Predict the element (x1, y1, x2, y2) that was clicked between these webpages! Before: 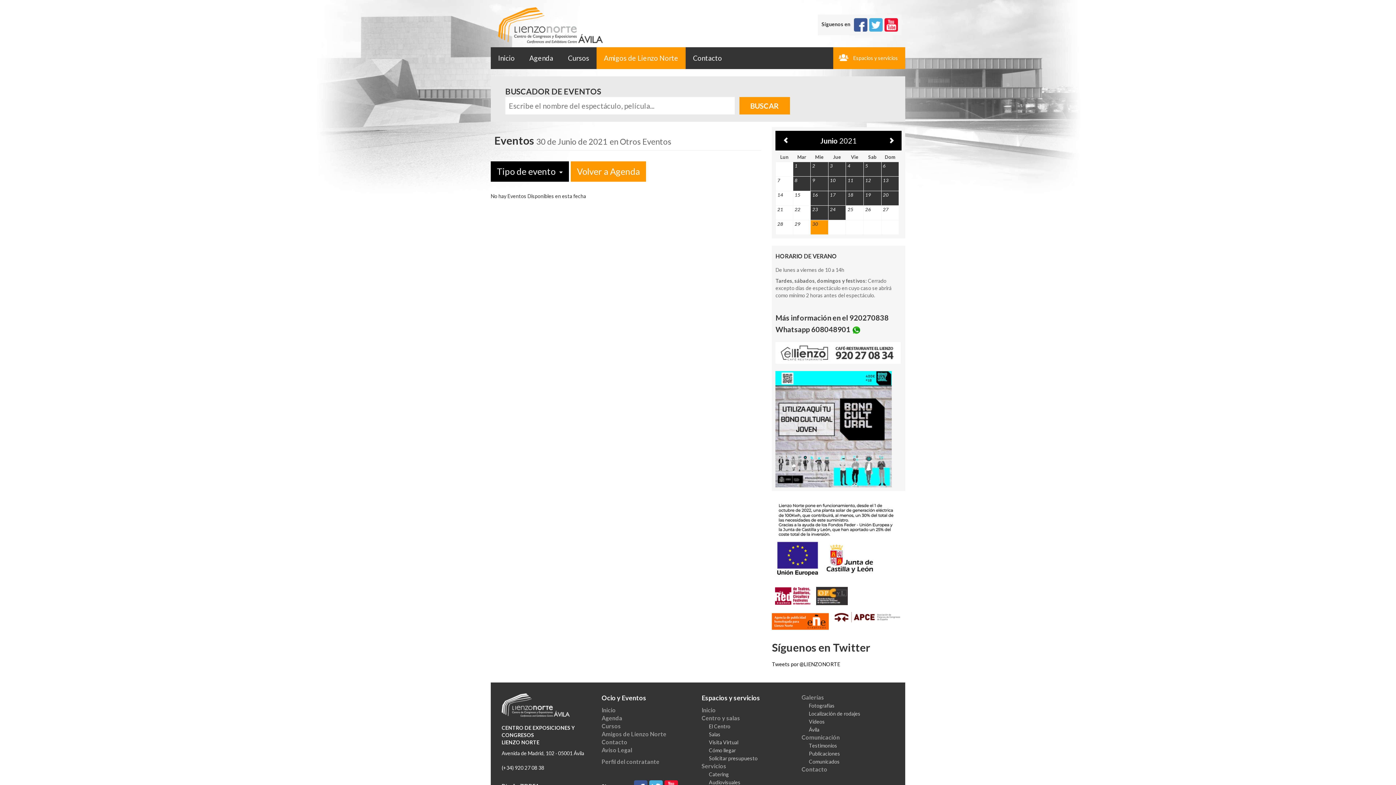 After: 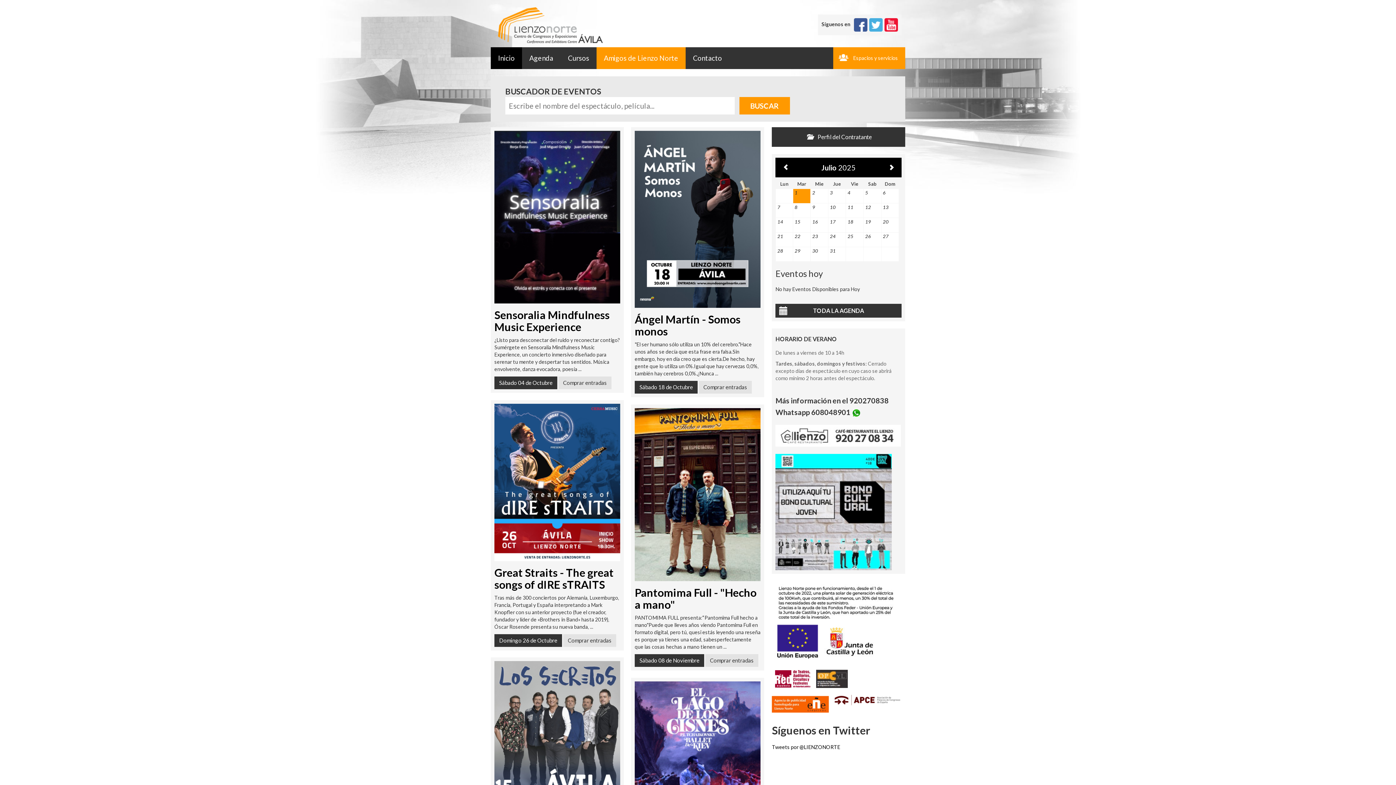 Action: bbox: (490, 47, 522, 69) label: Inicio